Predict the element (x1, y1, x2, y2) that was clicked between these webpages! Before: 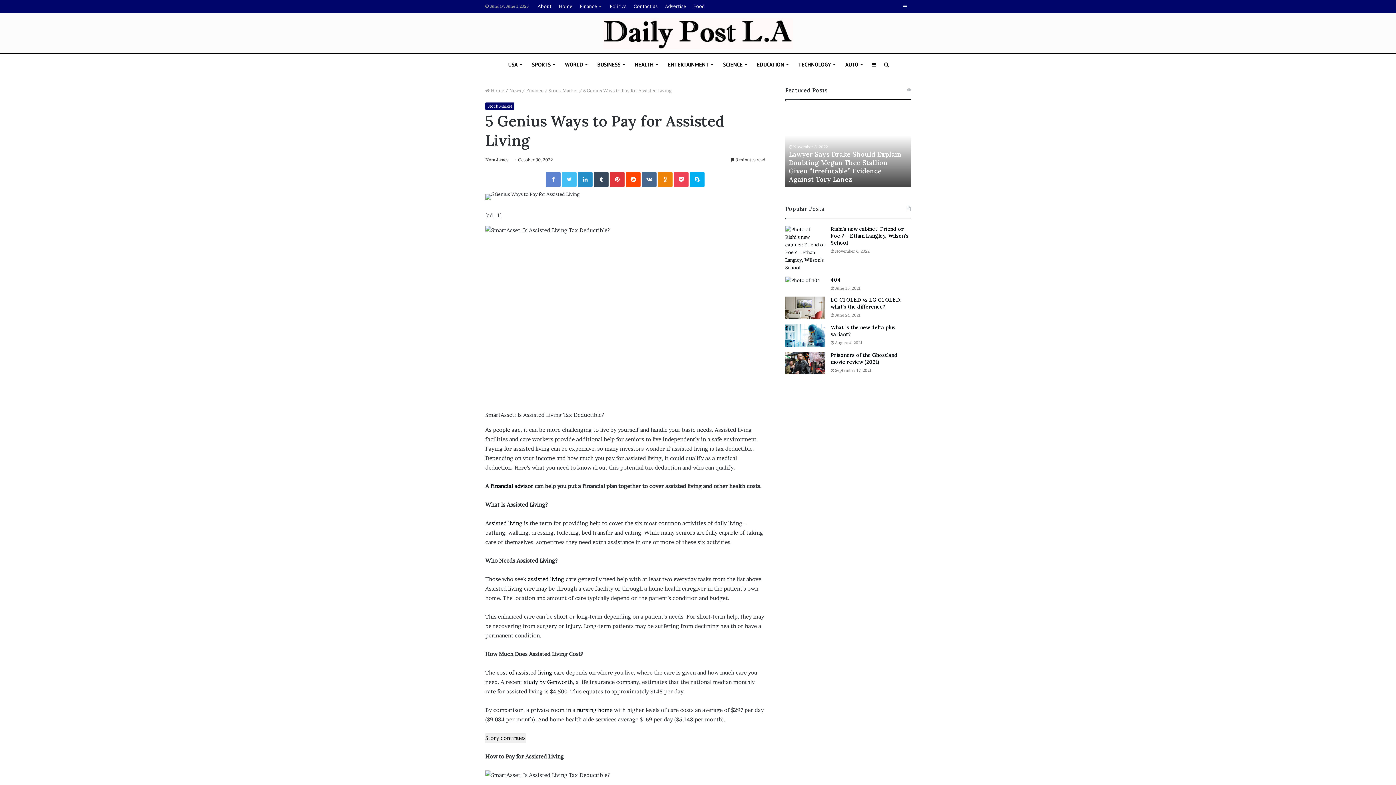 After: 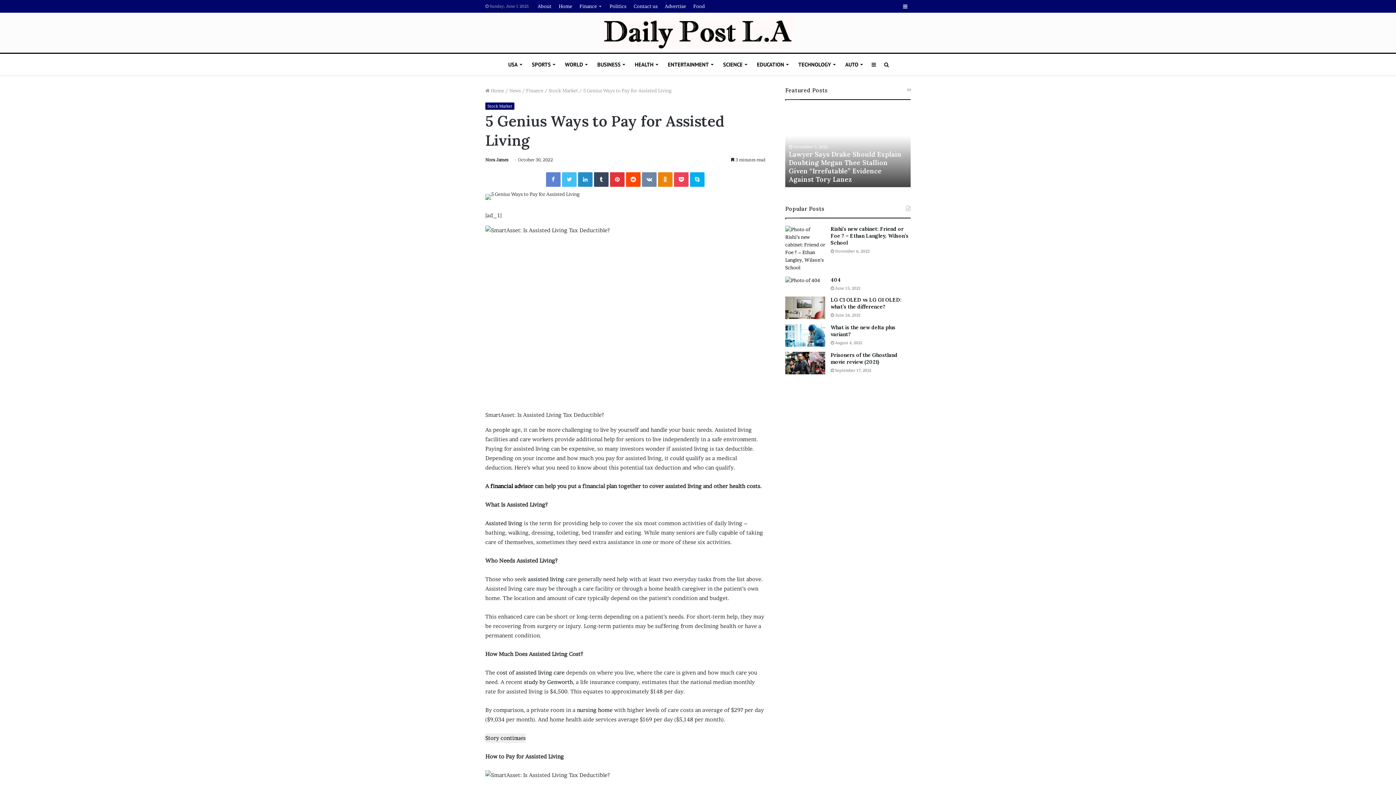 Action: bbox: (642, 172, 656, 186) label: VKontakte